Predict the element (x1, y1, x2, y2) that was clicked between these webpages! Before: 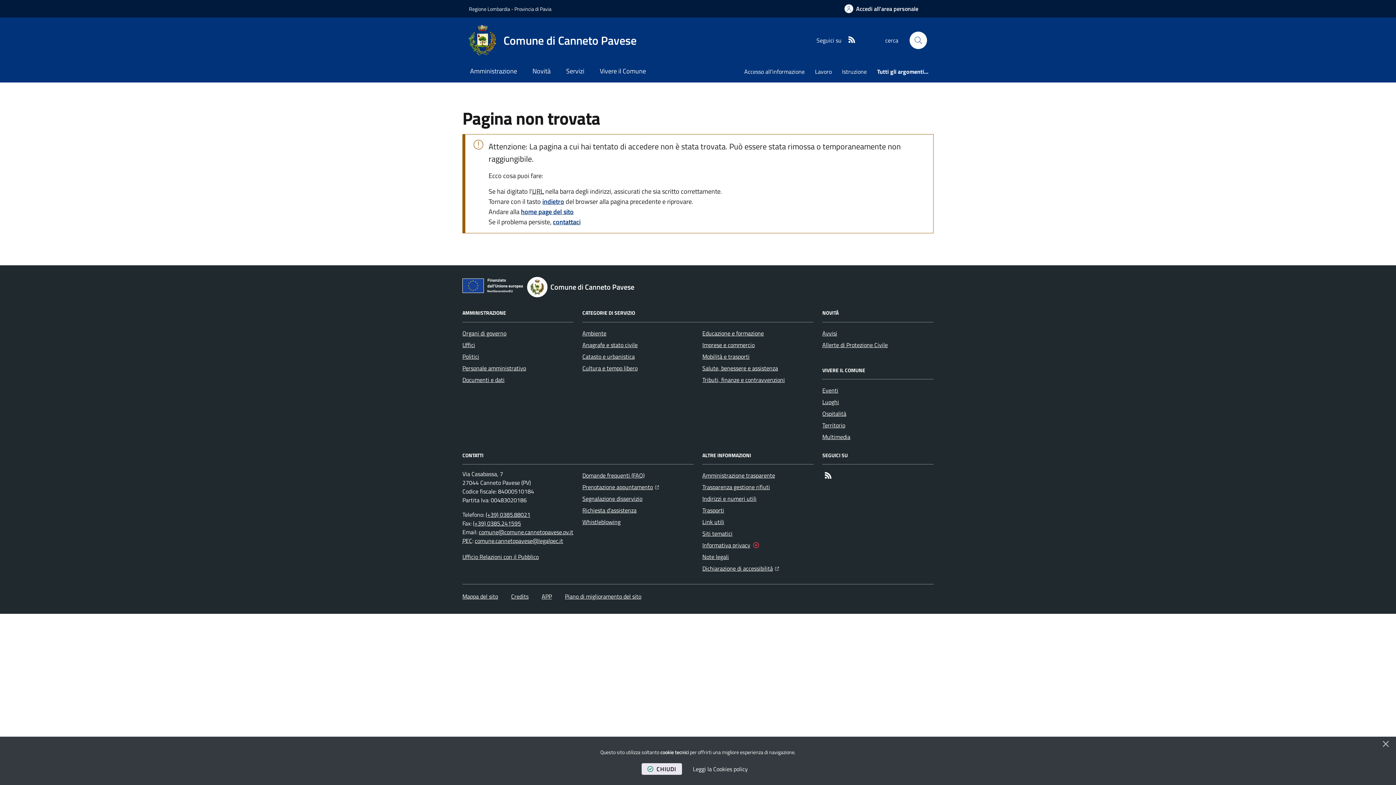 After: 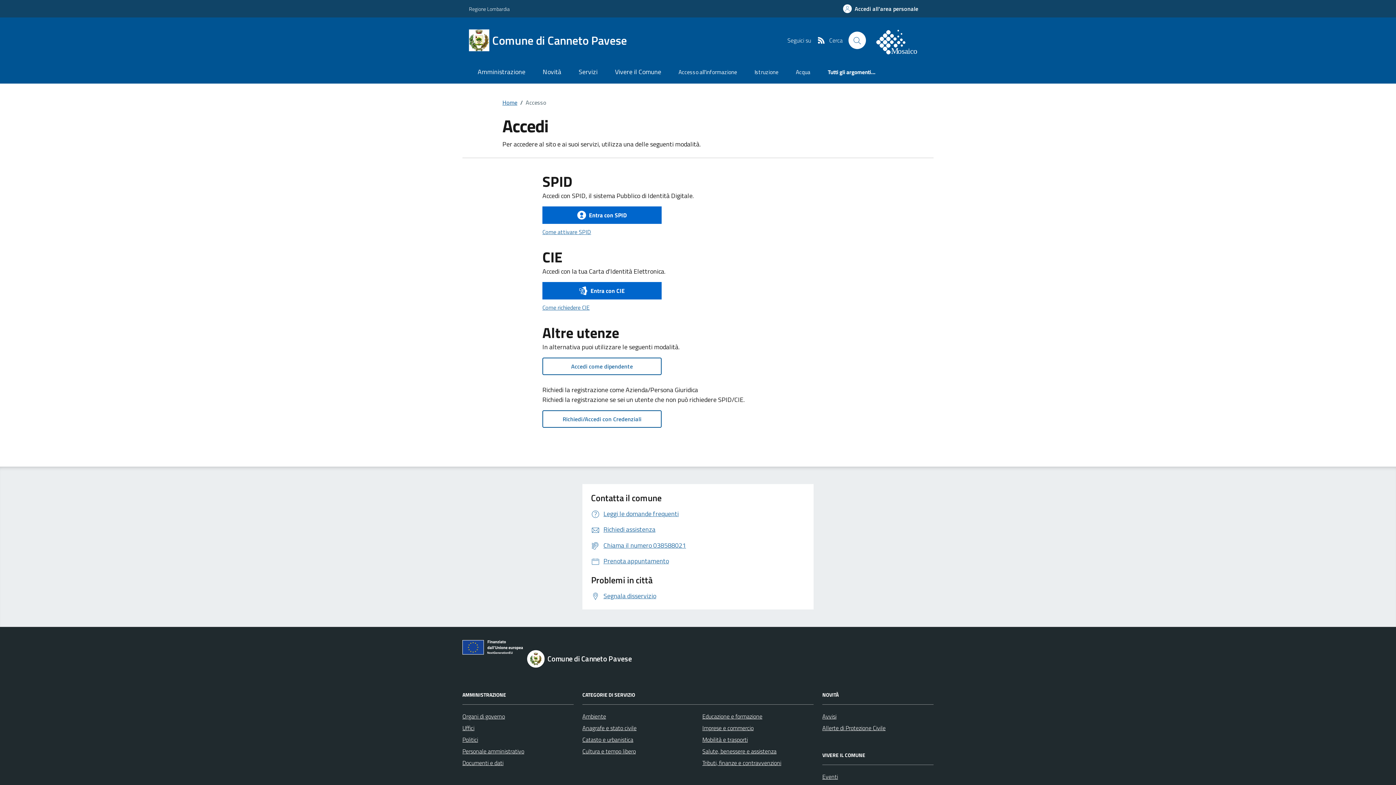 Action: label: Accedi all'area personale bbox: (836, 0, 927, 17)